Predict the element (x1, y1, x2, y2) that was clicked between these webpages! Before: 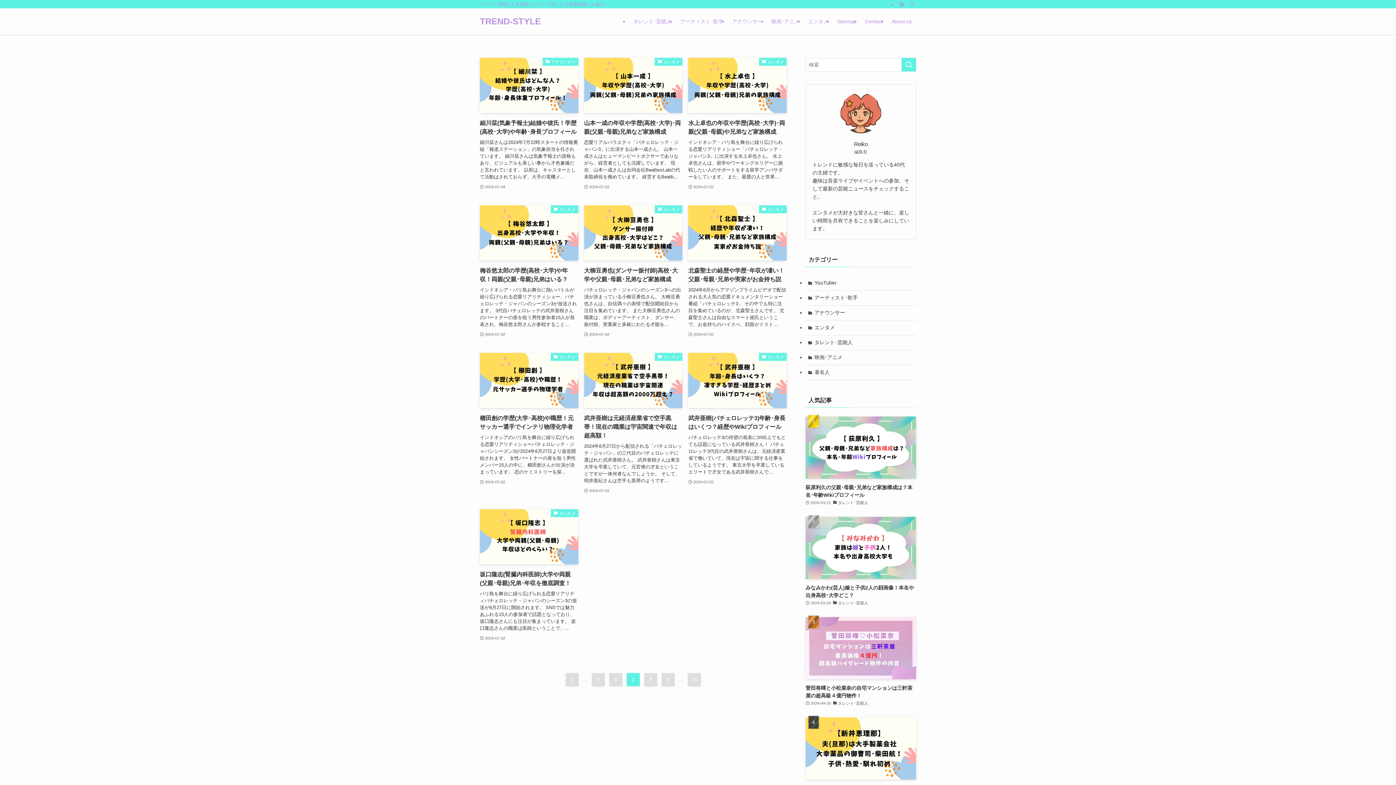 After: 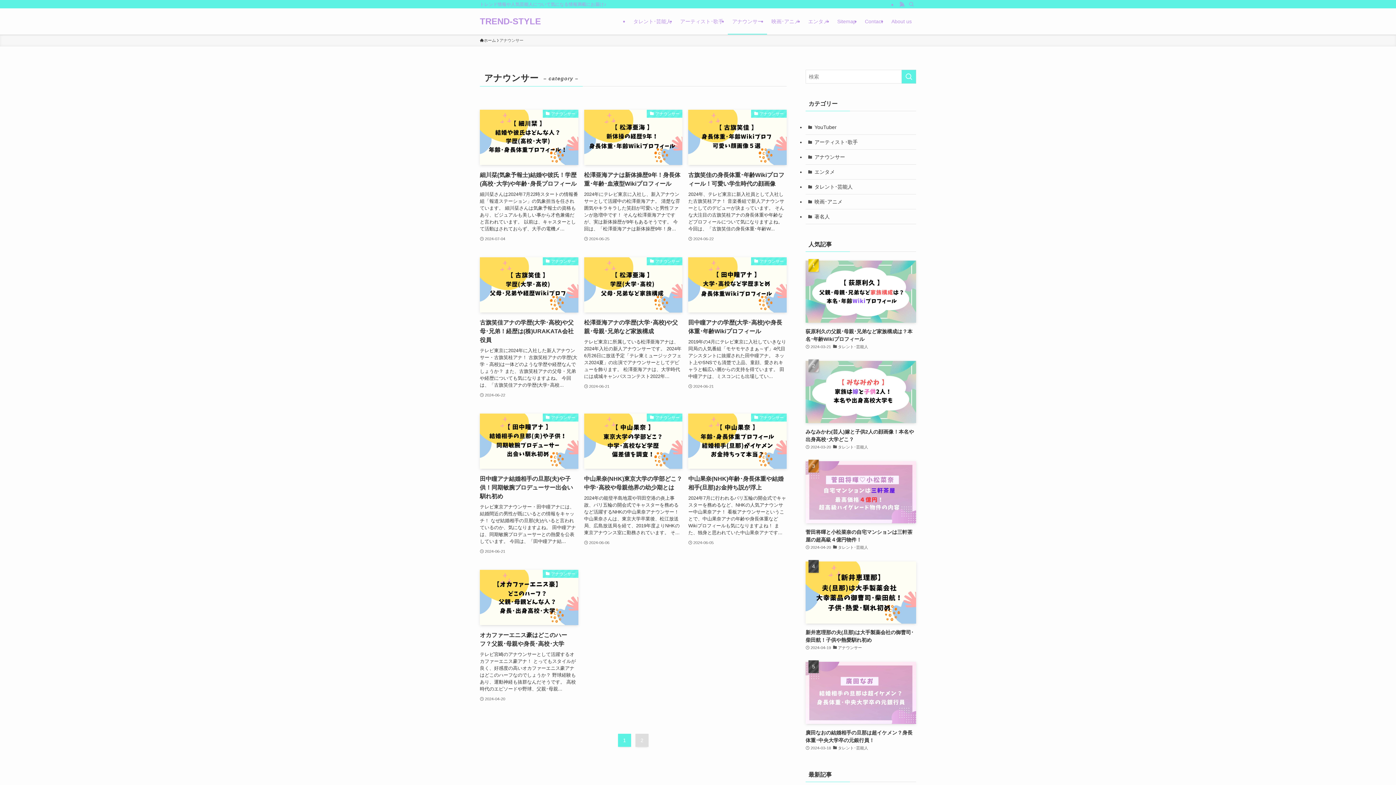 Action: label: アナウンサー bbox: (728, 8, 767, 34)